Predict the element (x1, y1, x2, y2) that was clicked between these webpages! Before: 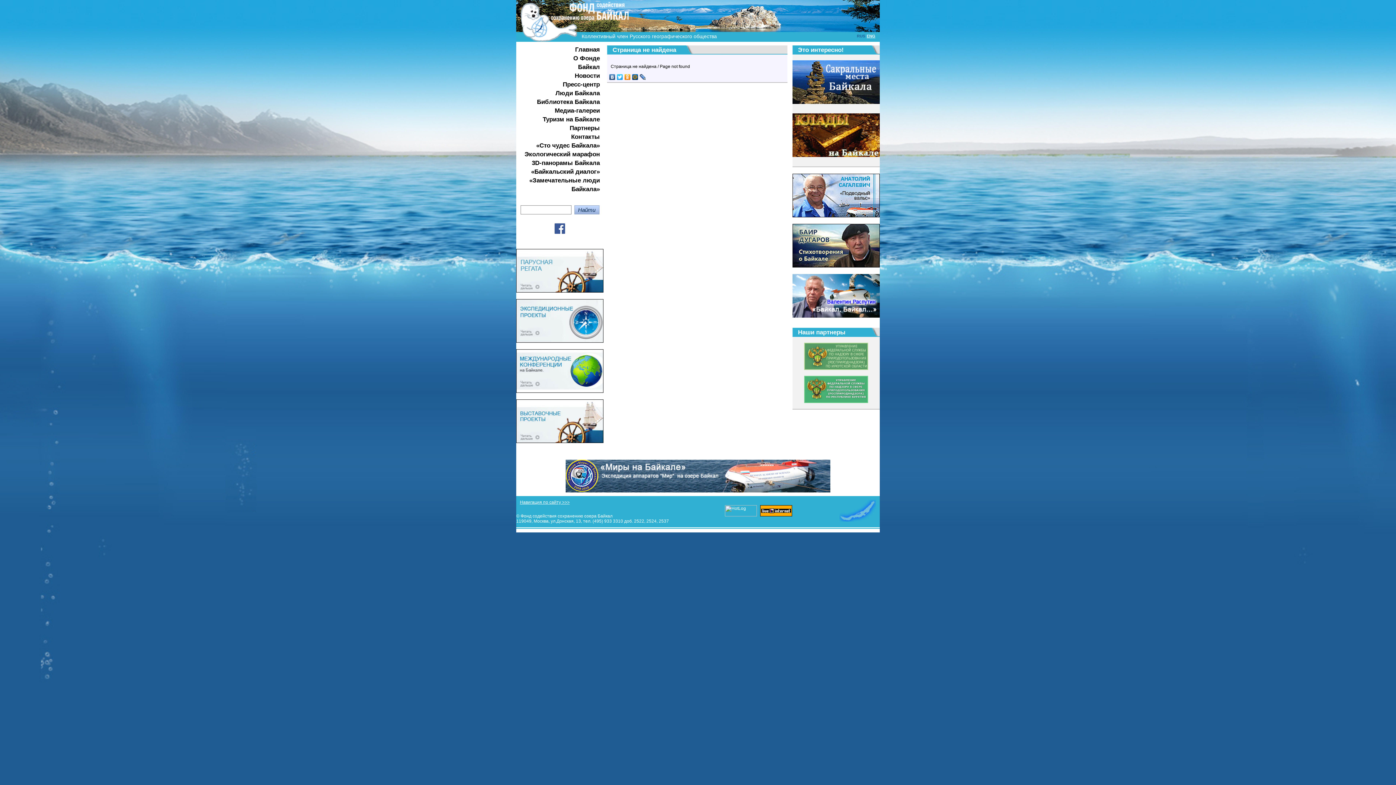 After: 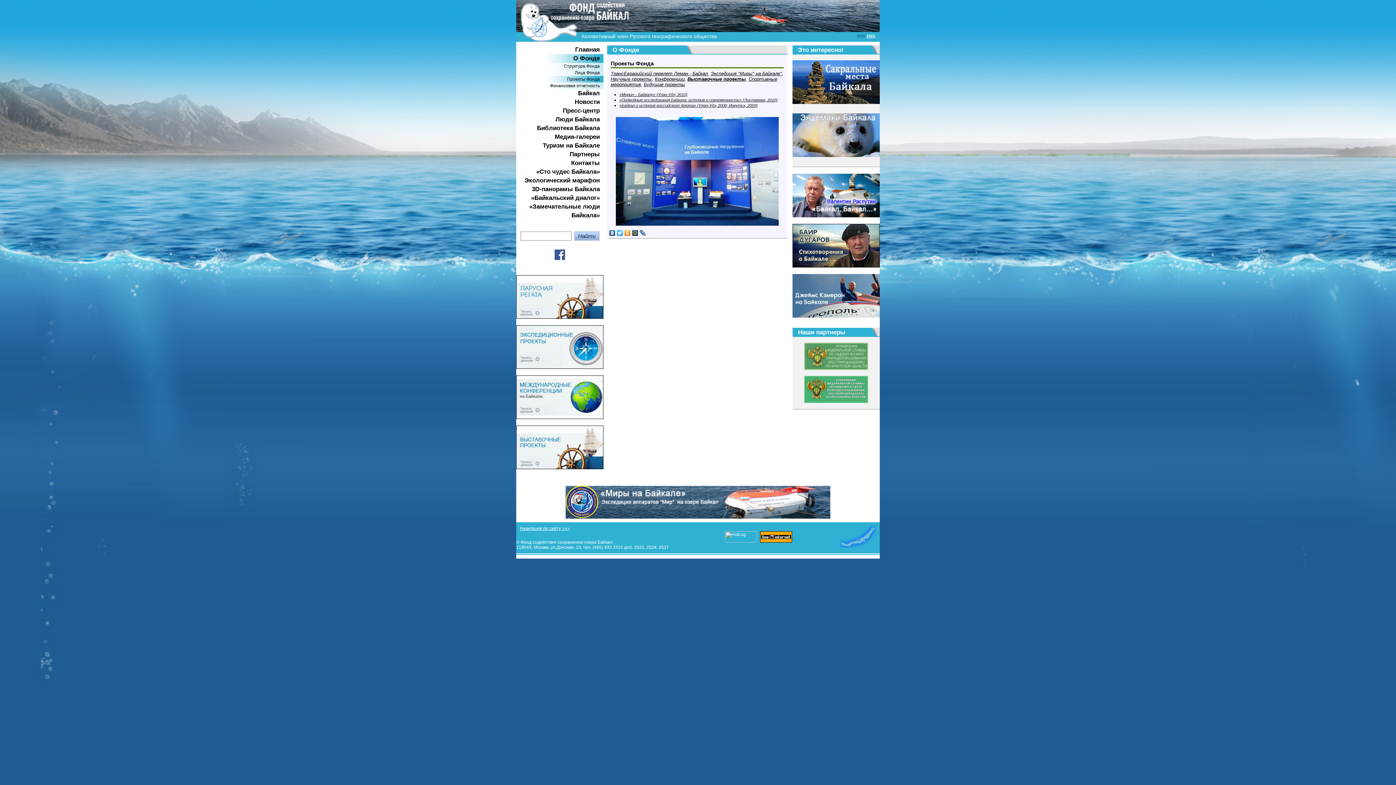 Action: bbox: (516, 438, 603, 444)